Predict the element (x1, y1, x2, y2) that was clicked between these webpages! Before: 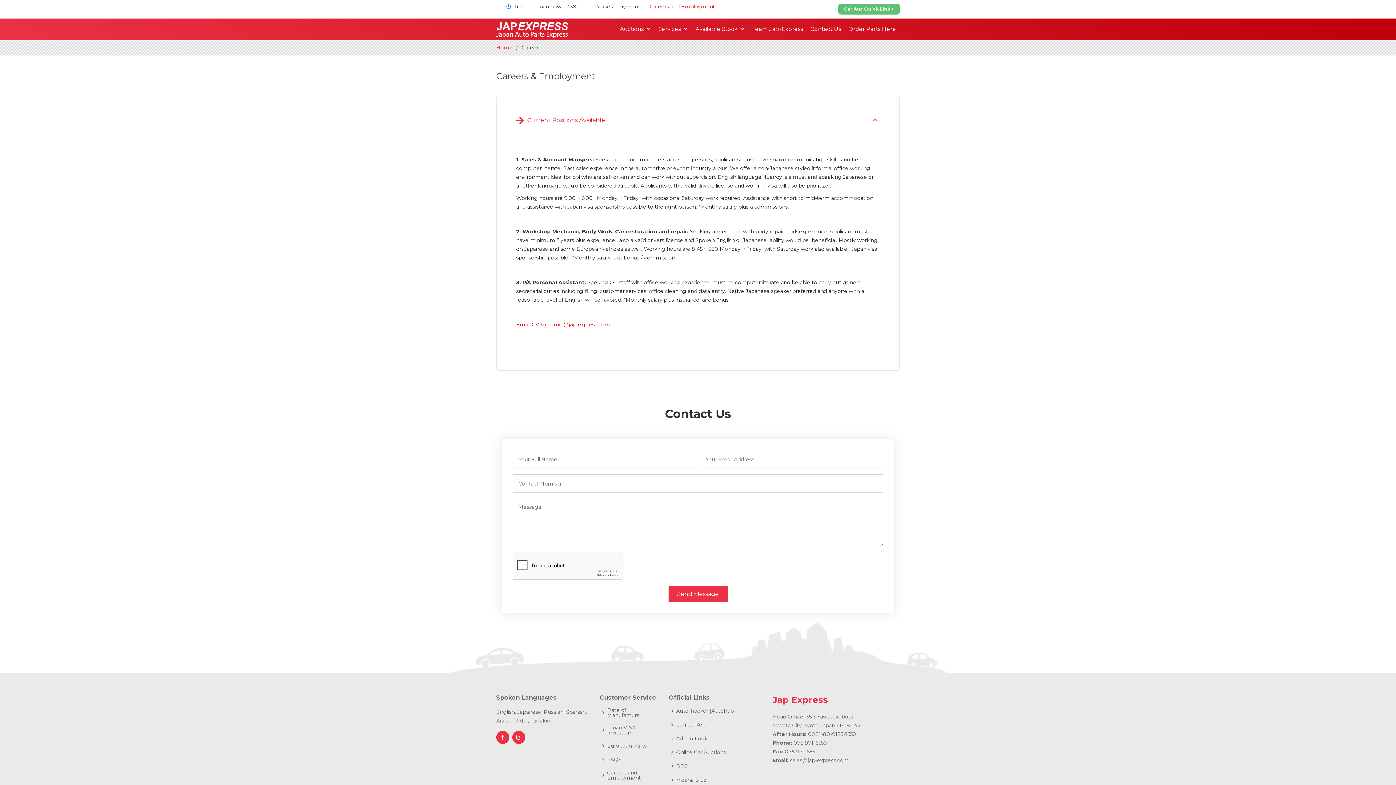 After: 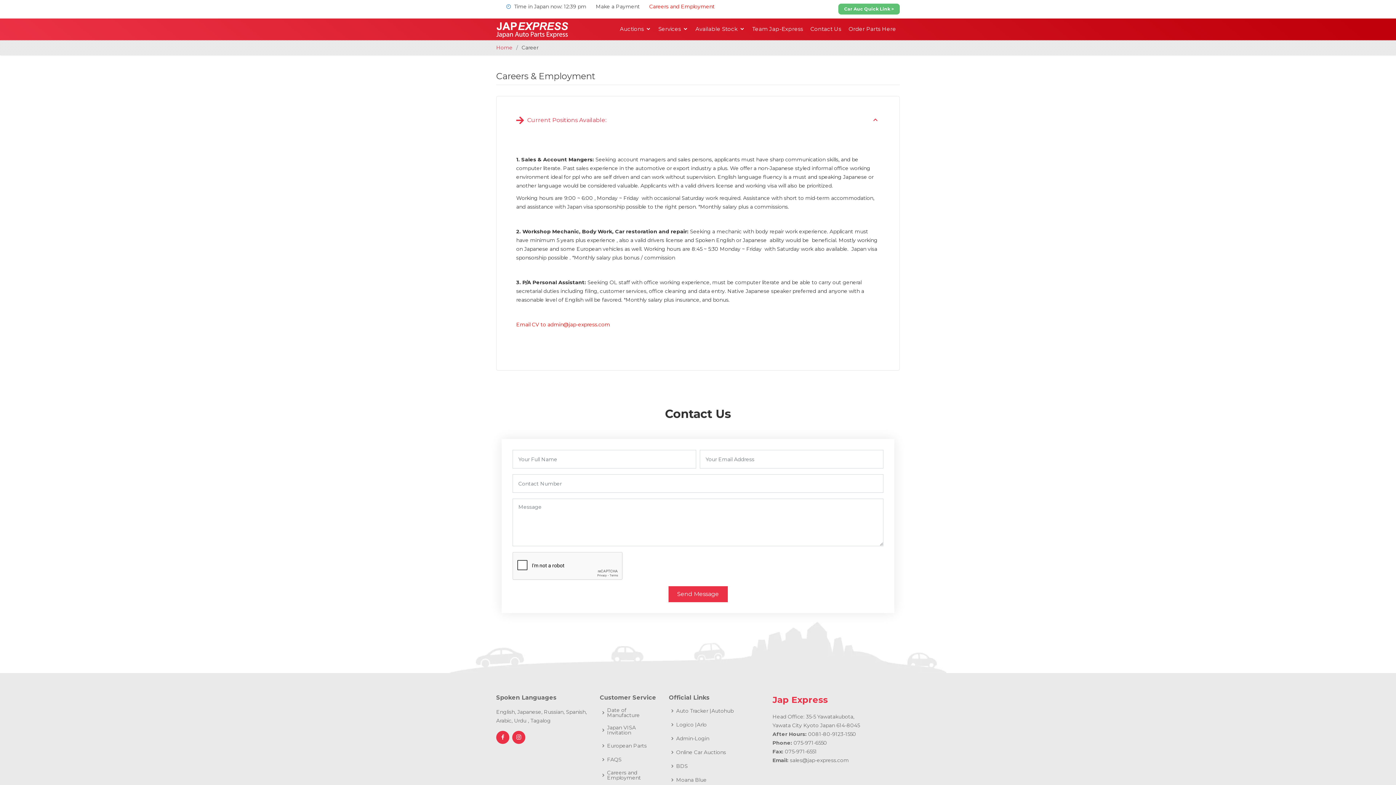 Action: label: Careers and Employment bbox: (649, 3, 715, 9)